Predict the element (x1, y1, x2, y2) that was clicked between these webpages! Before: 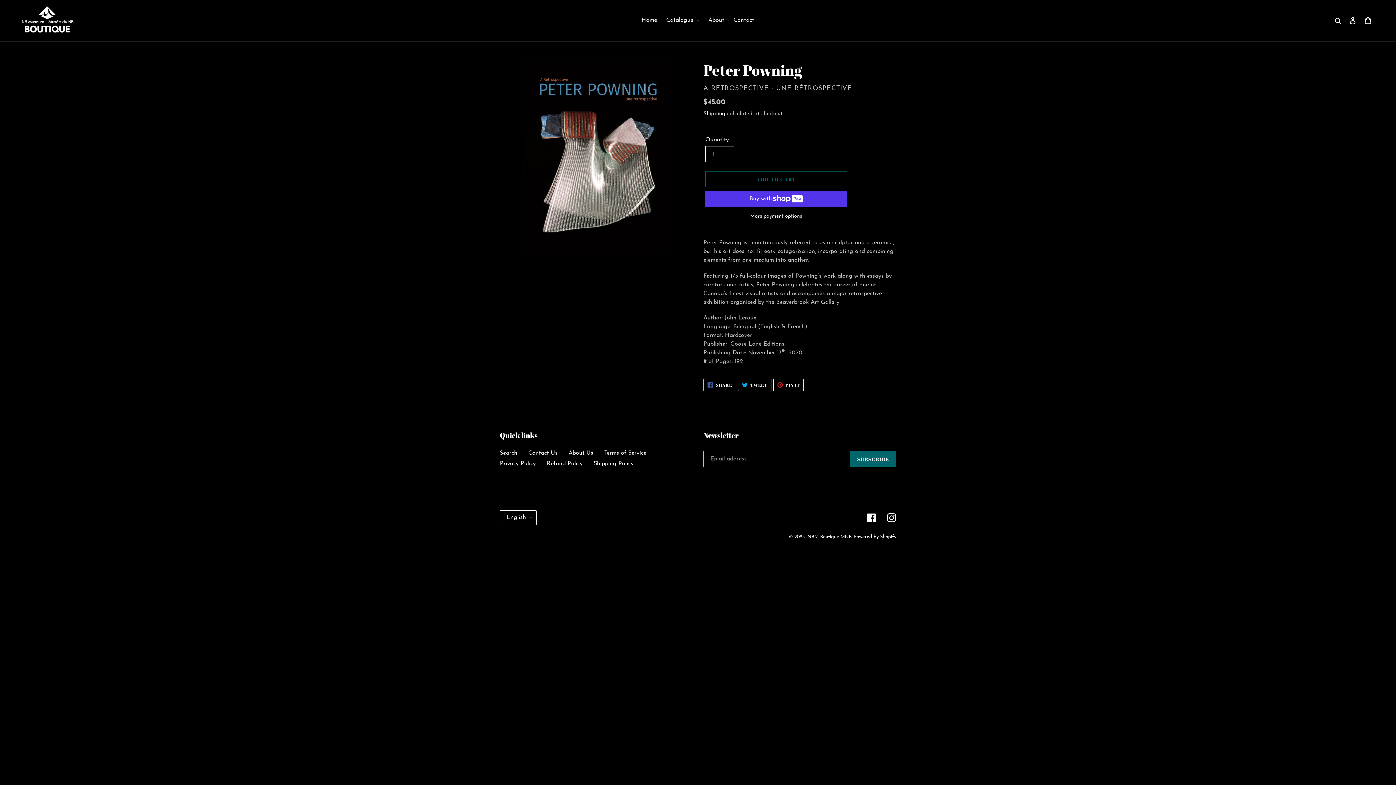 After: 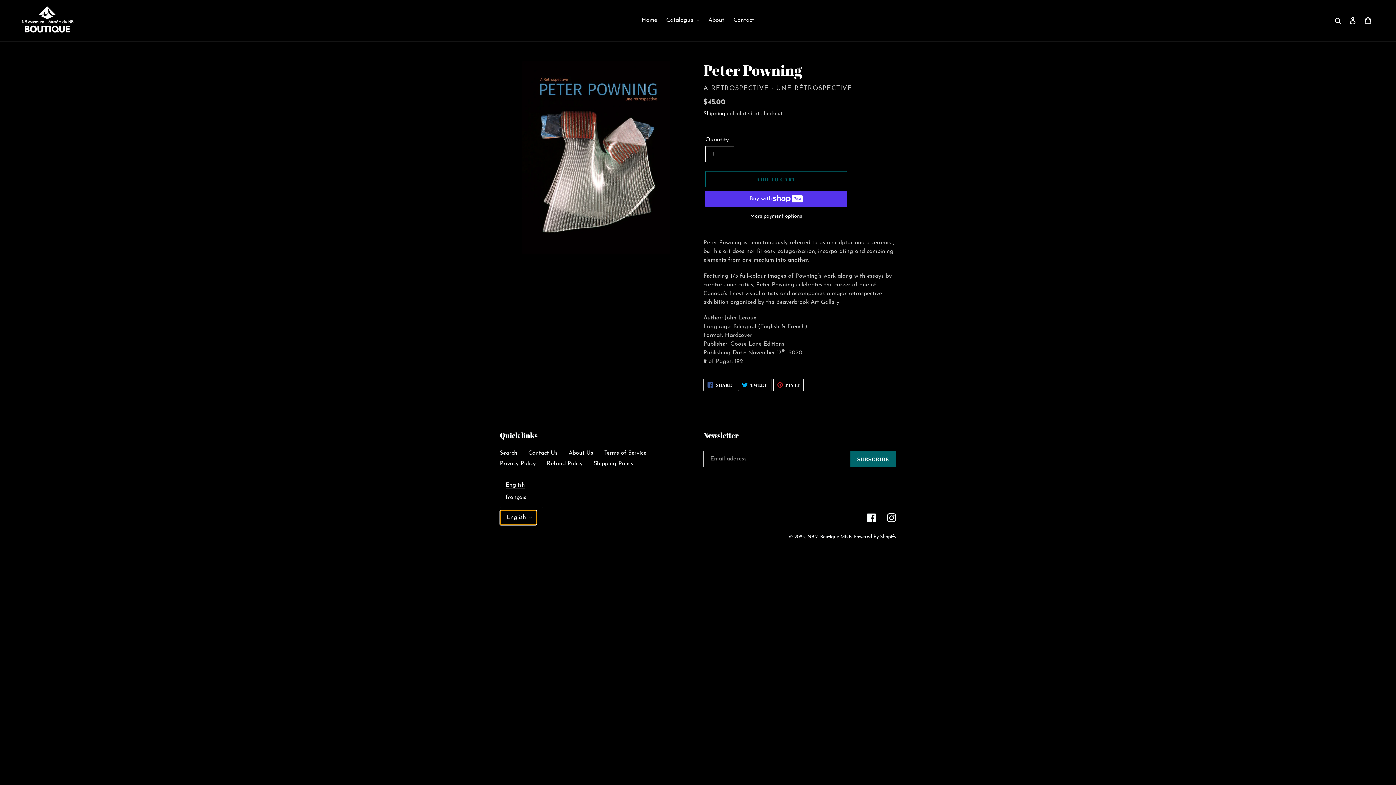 Action: bbox: (500, 510, 536, 525) label: English